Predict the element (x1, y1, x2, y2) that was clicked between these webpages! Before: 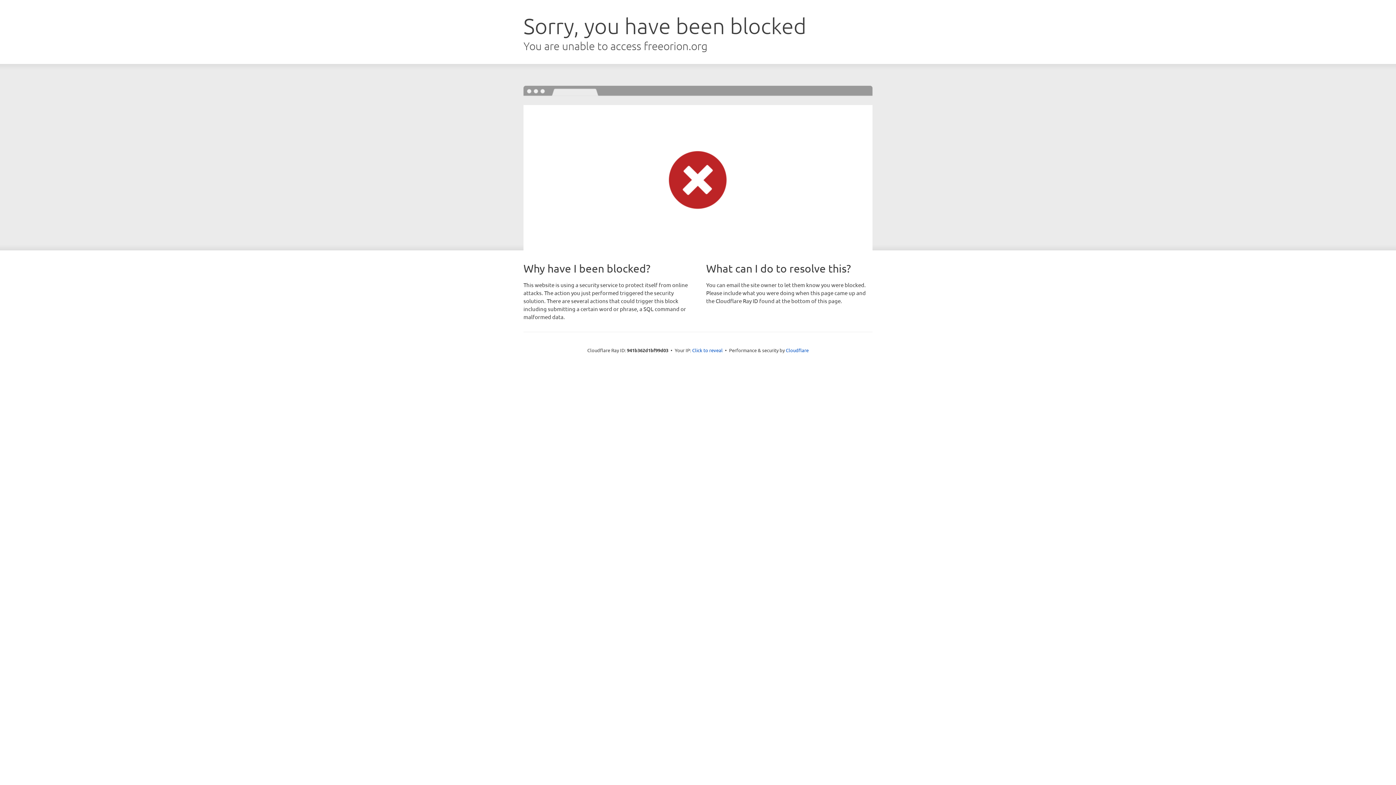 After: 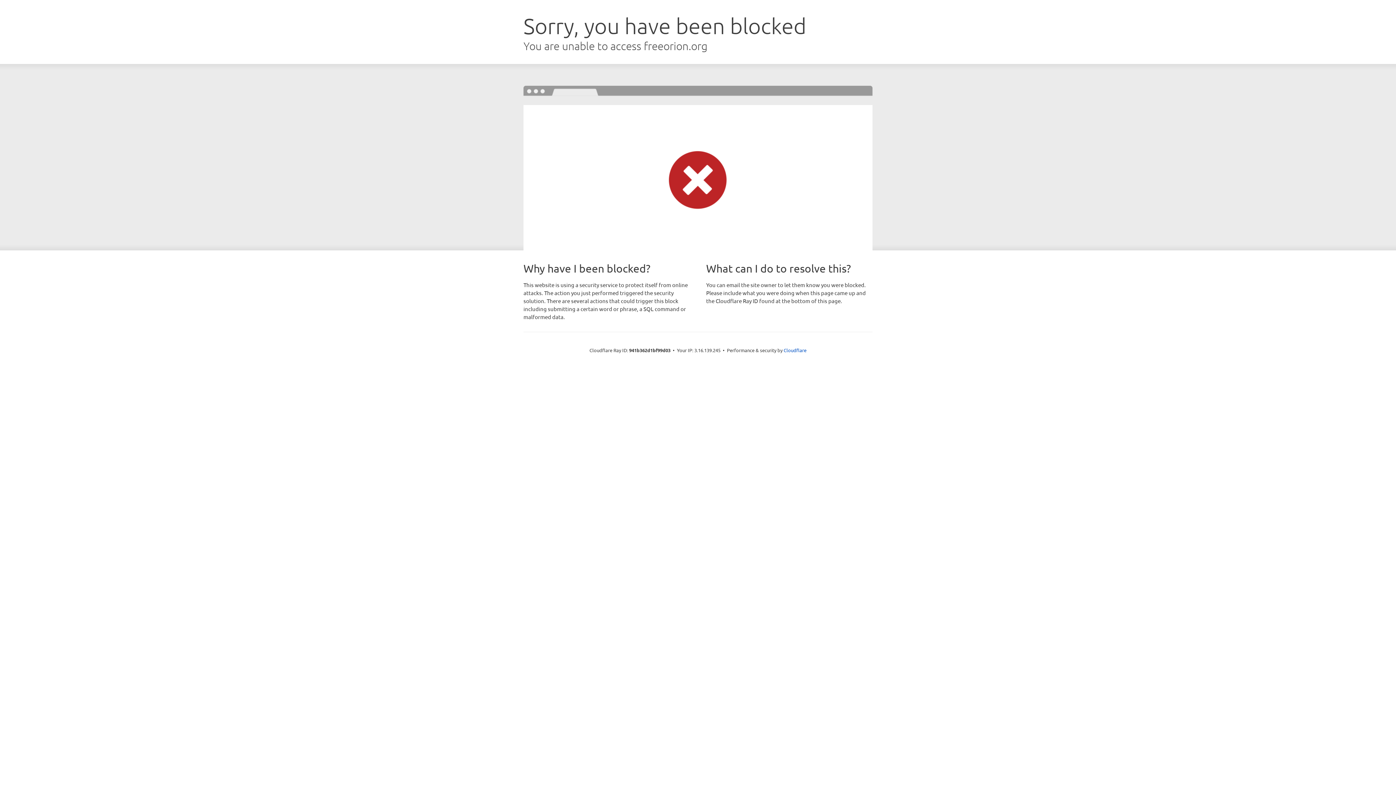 Action: bbox: (692, 346, 722, 353) label: Click to reveal